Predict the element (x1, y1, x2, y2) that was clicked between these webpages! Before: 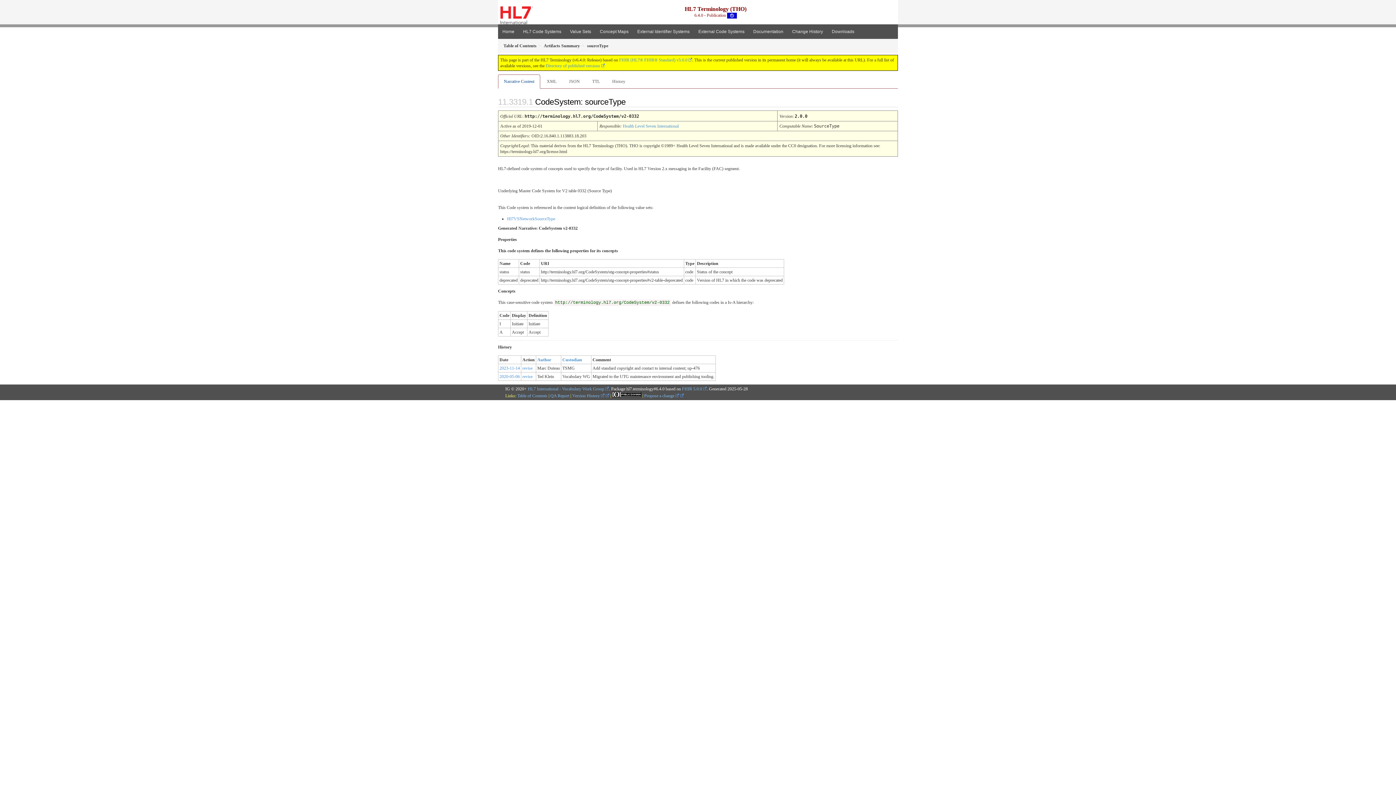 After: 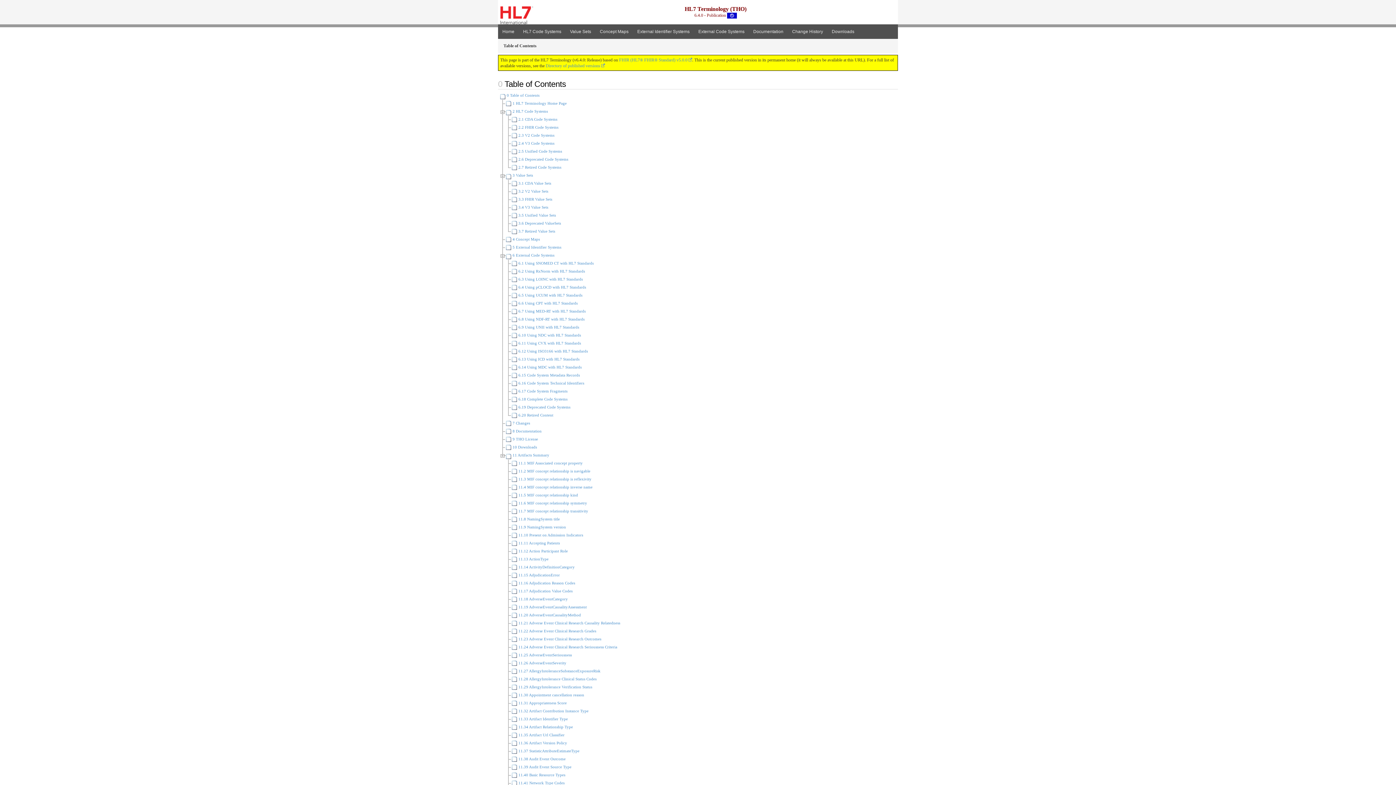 Action: label: Table of Contents bbox: (503, 43, 536, 48)